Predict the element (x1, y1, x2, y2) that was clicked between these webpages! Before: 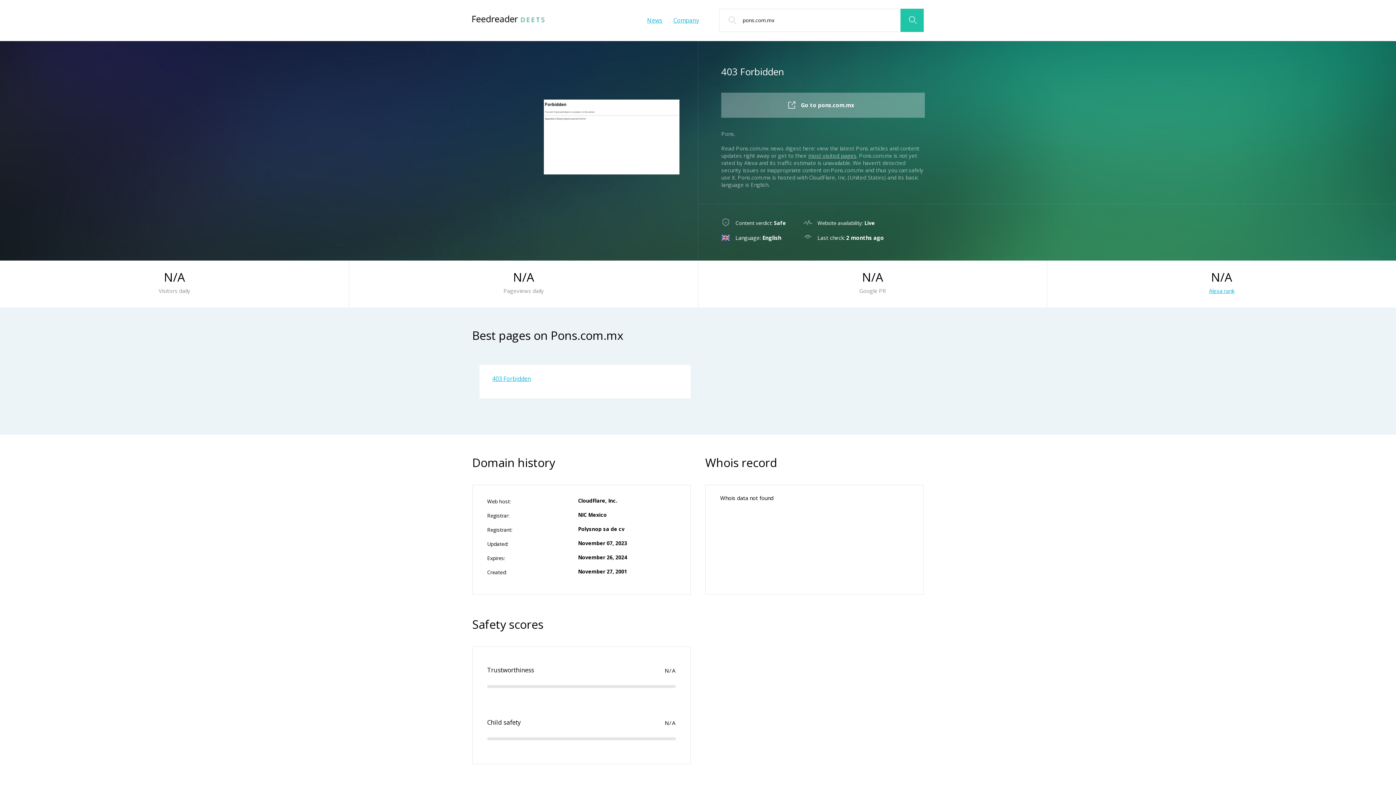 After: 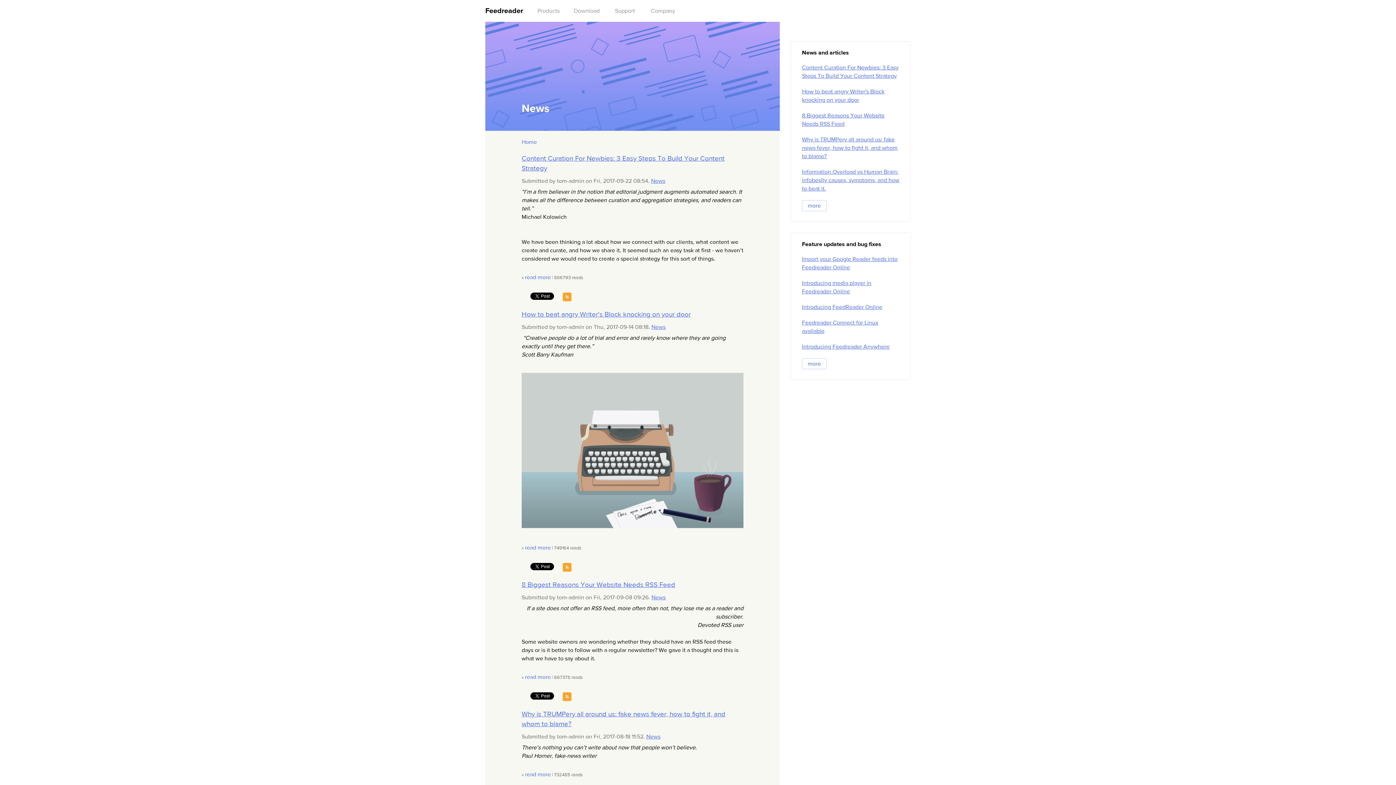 Action: bbox: (647, 16, 662, 24) label: News